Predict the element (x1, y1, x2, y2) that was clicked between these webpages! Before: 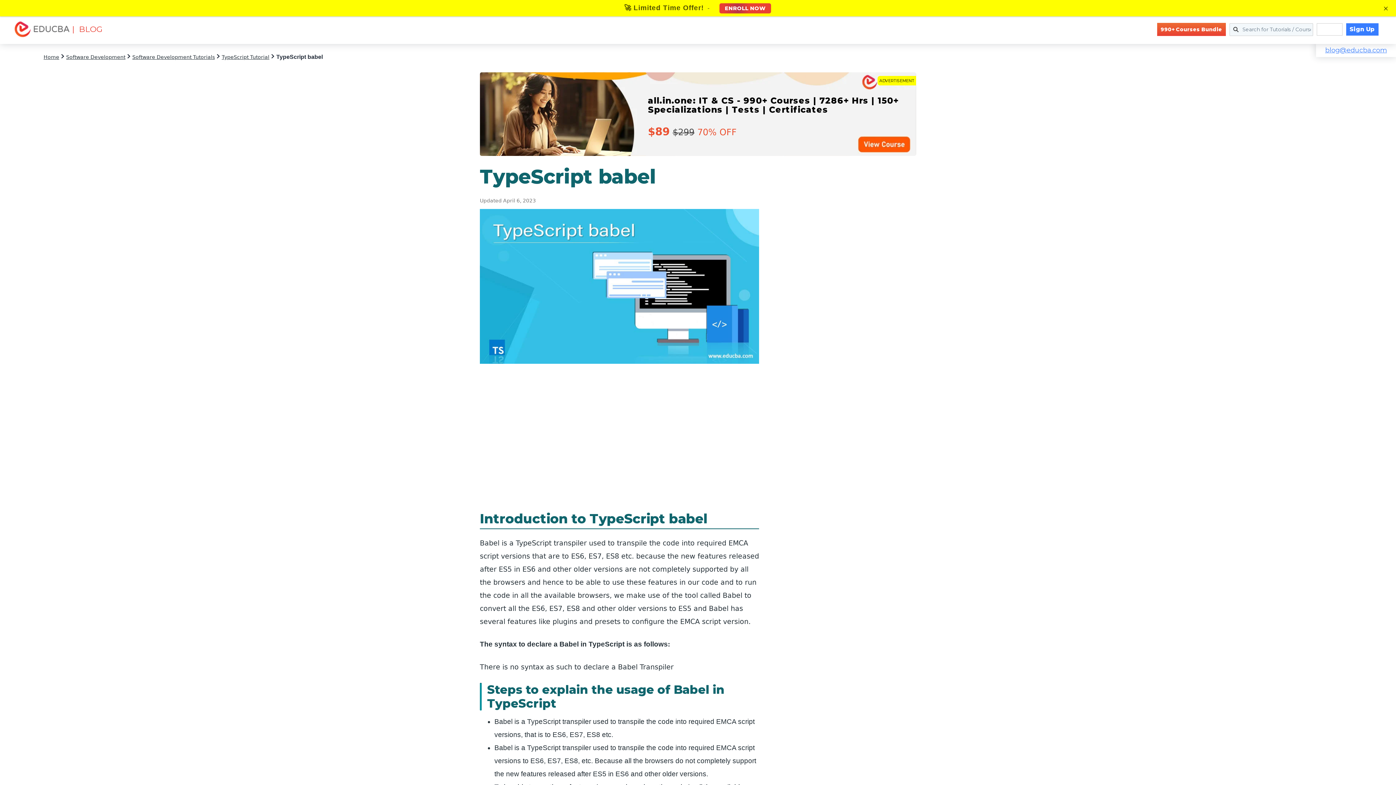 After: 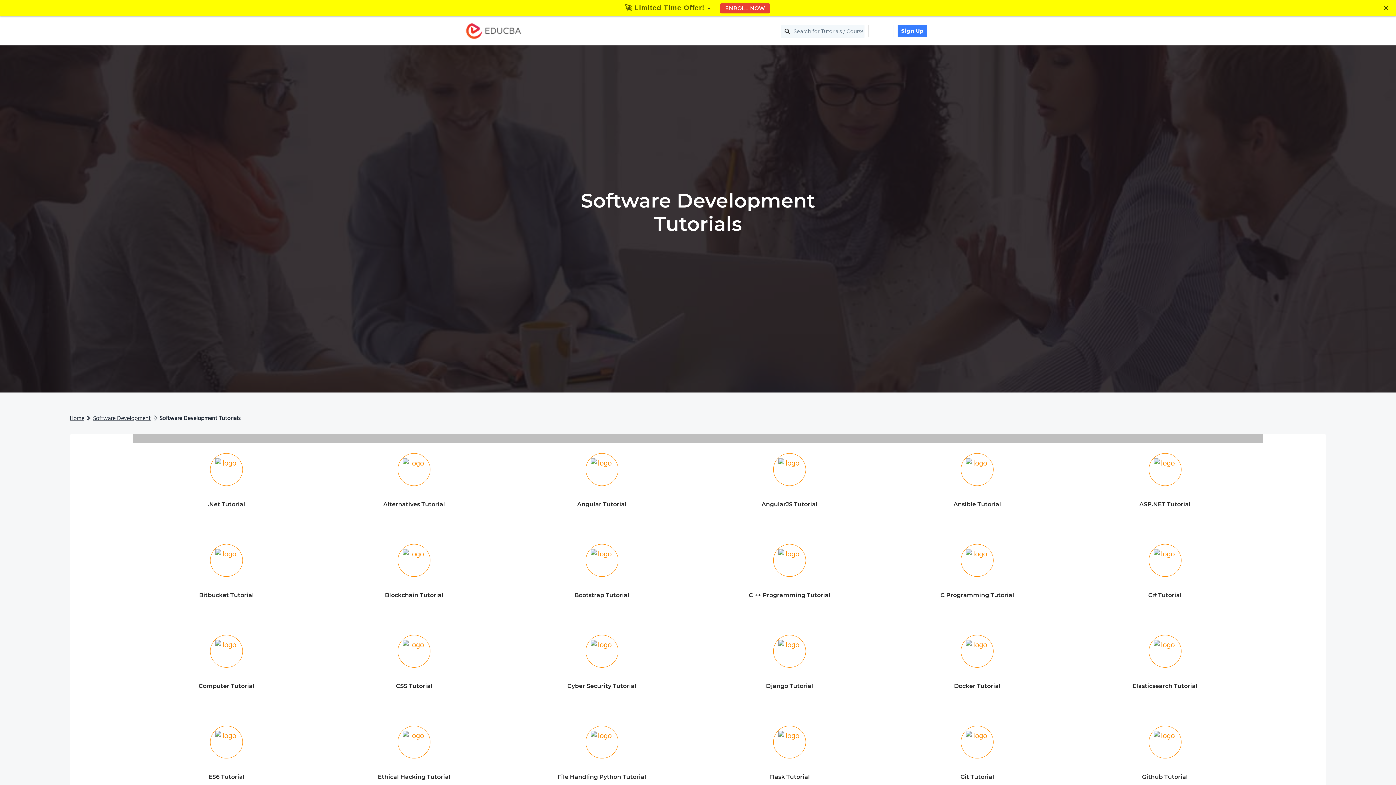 Action: bbox: (132, 54, 214, 60) label: Software Development Tutorials